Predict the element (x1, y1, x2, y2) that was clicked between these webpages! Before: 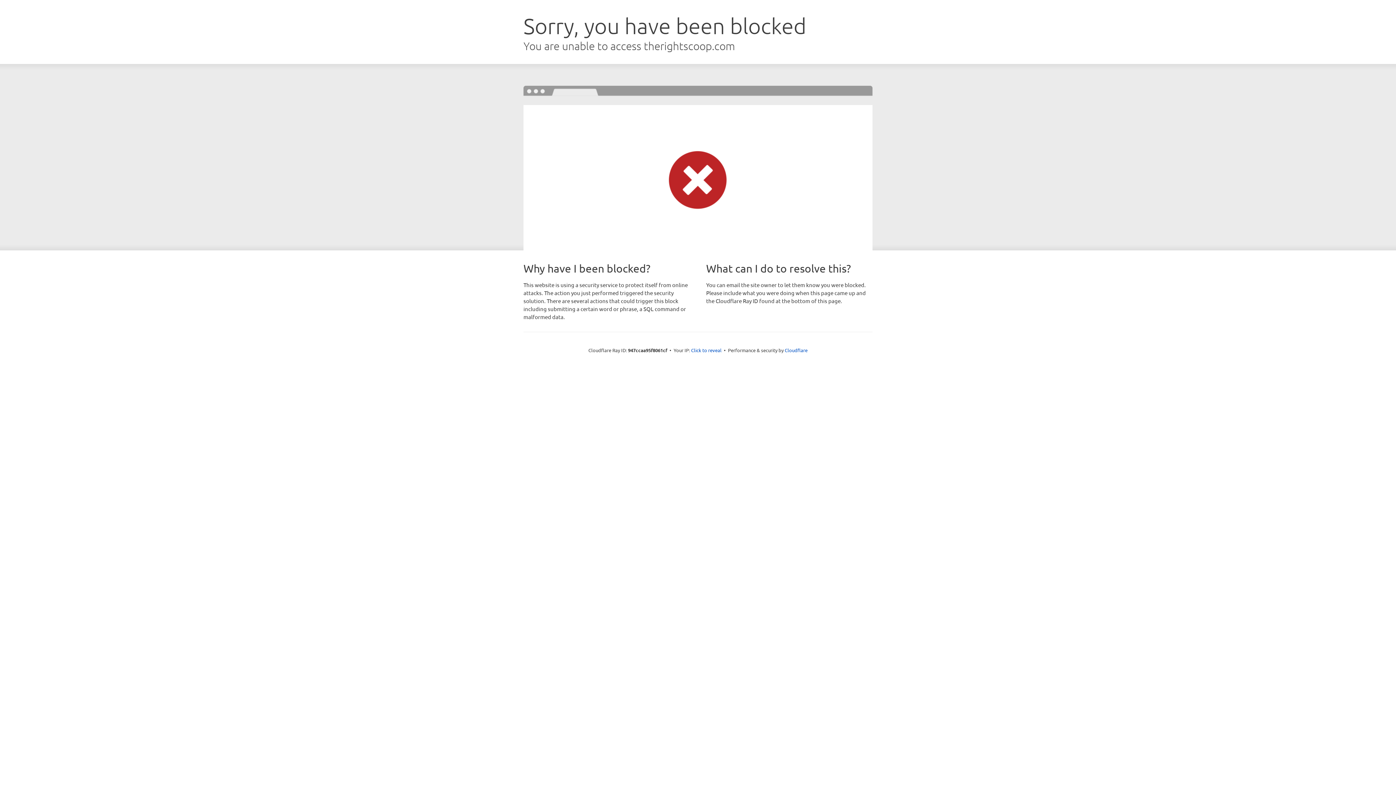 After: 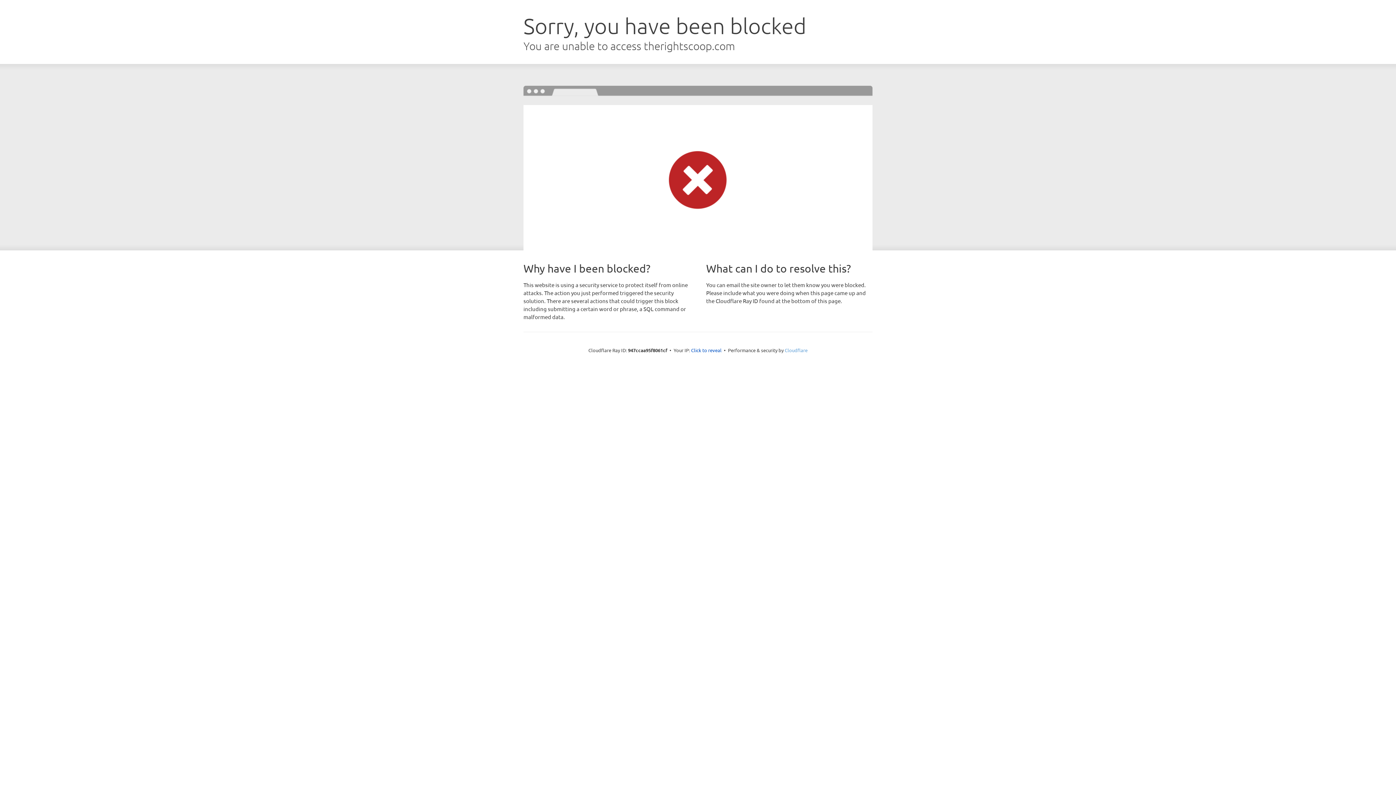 Action: label: Cloudflare bbox: (784, 347, 807, 353)